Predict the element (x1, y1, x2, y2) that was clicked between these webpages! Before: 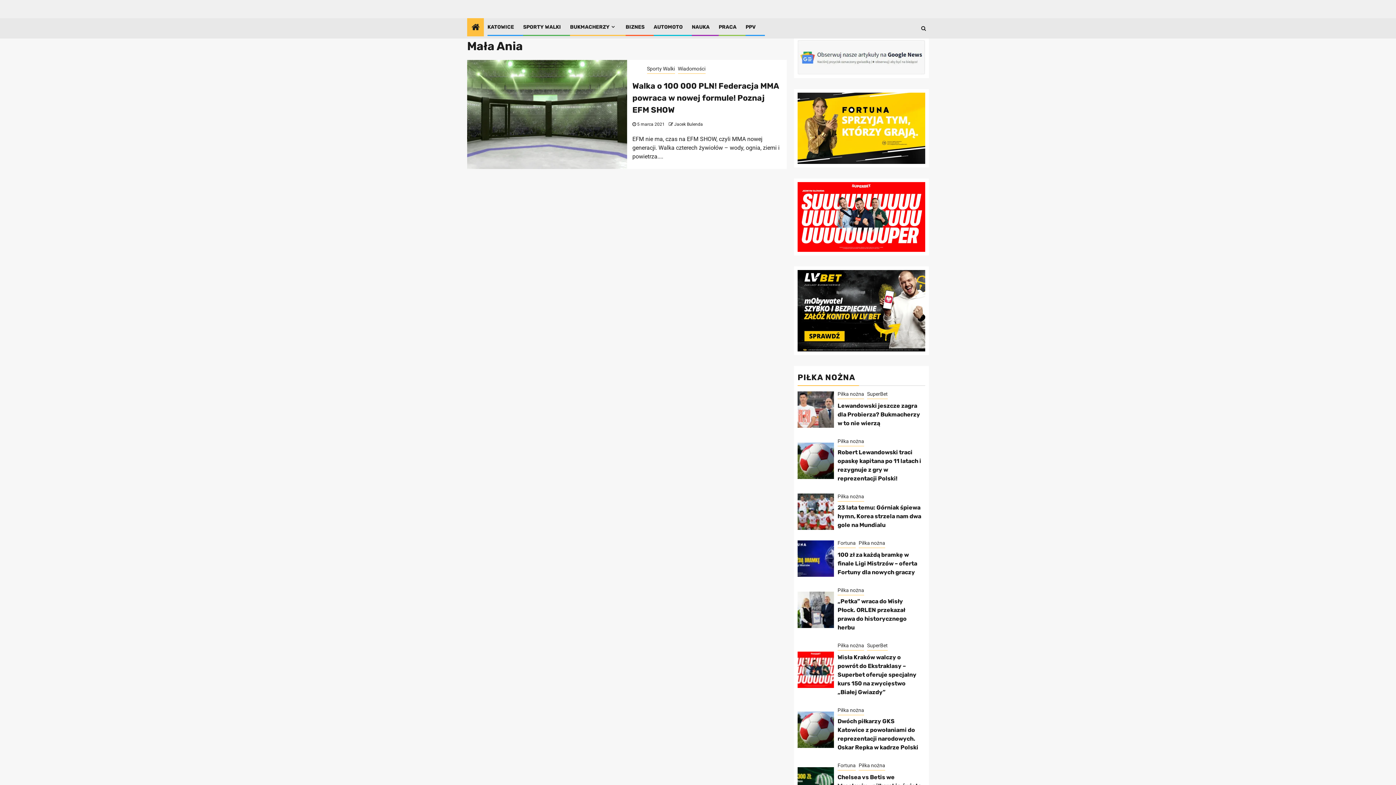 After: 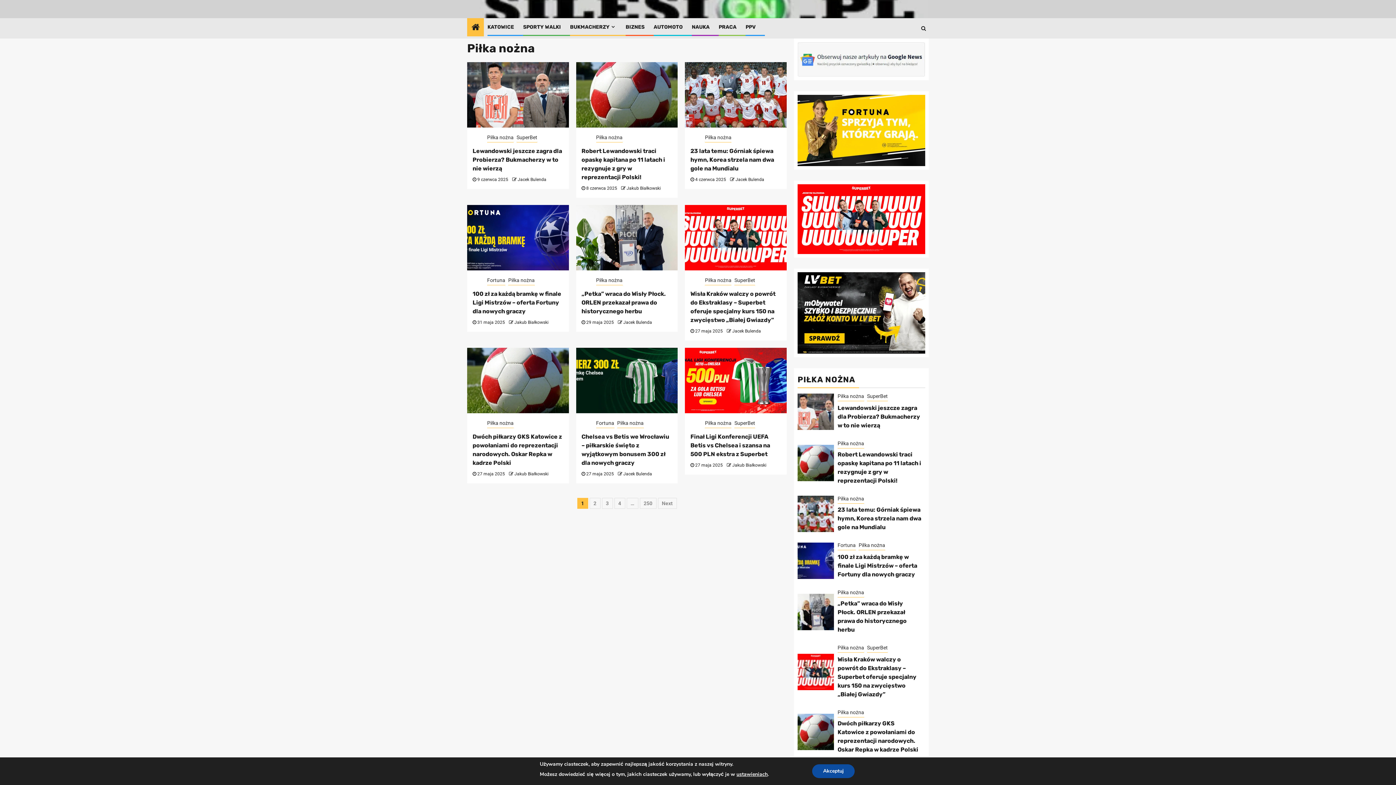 Action: label: Piłka nożna bbox: (837, 706, 864, 715)